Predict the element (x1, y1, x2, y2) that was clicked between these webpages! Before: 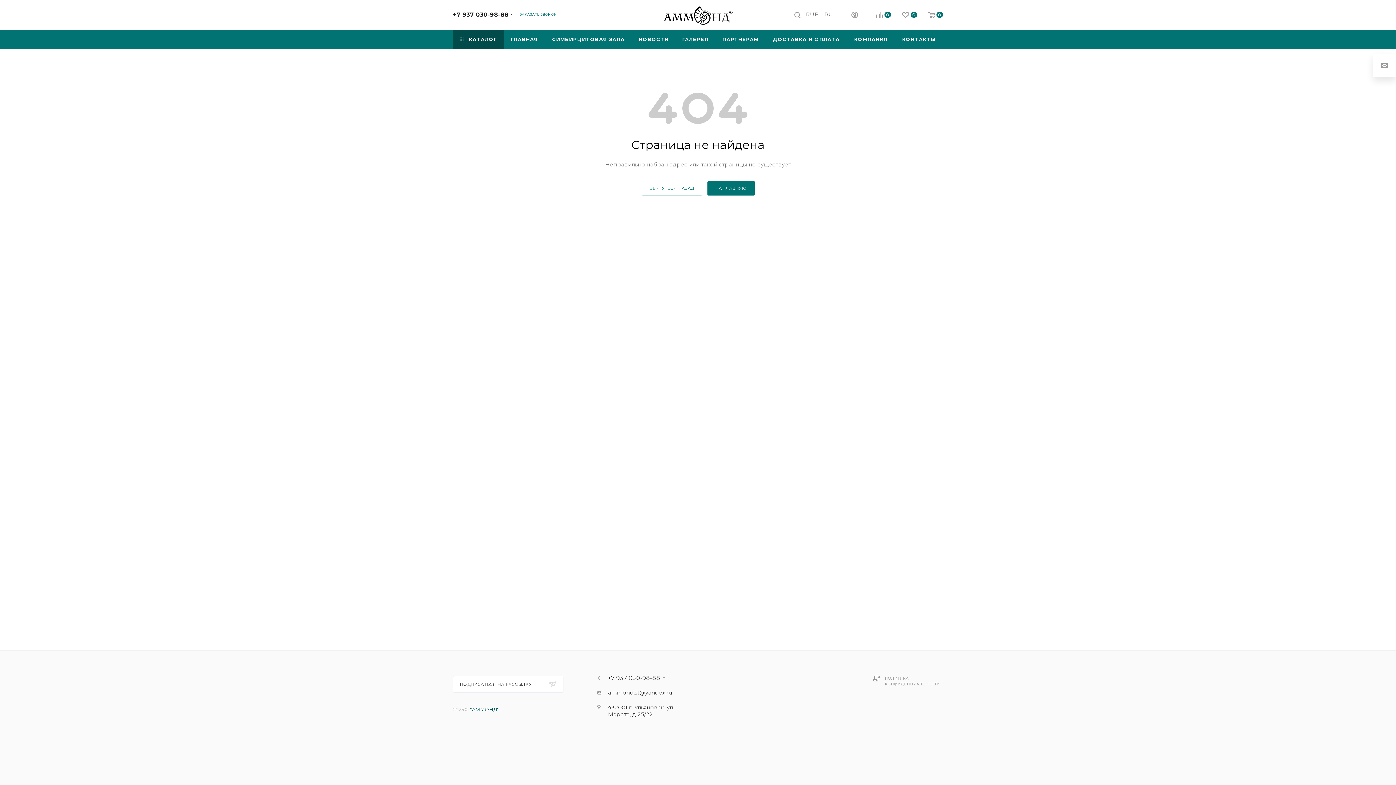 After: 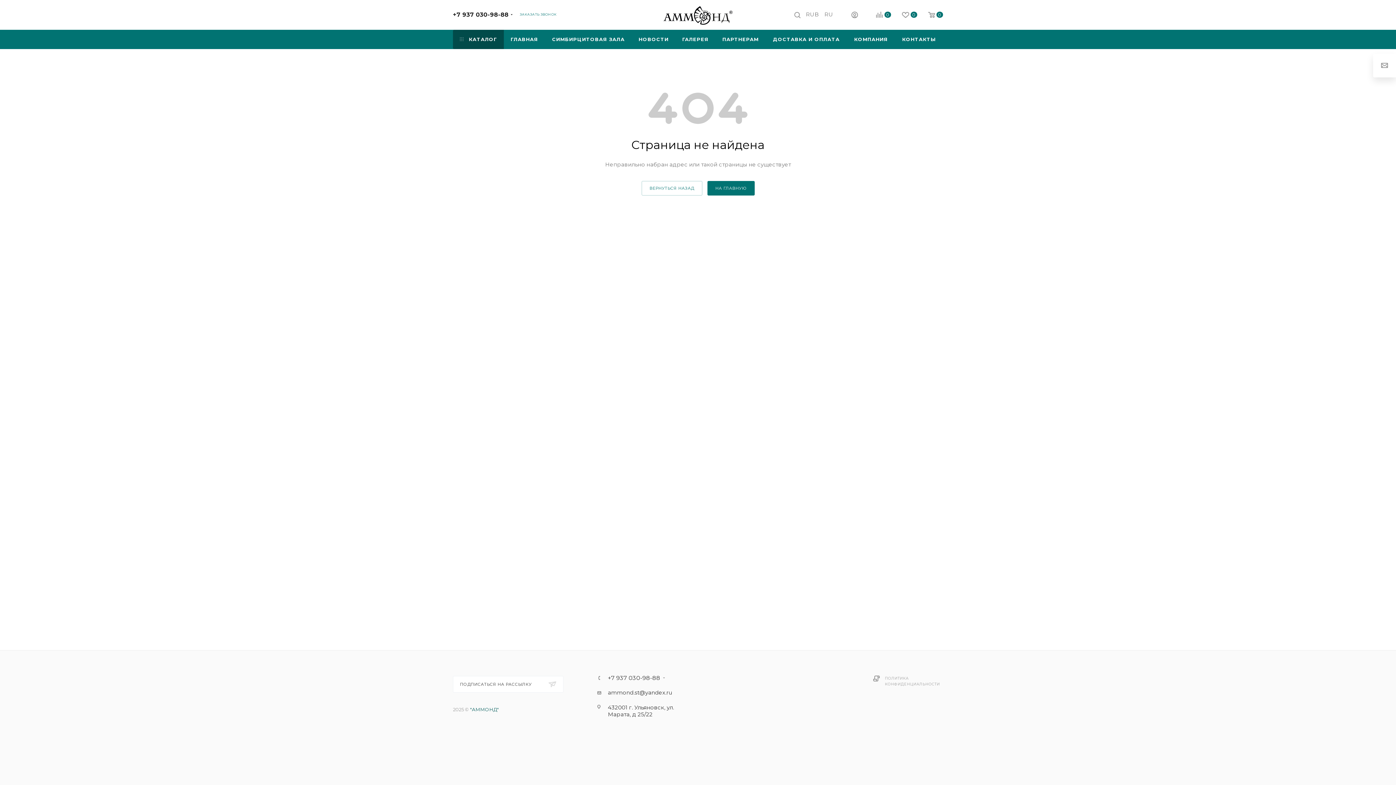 Action: bbox: (718, 676, 741, 699) label: Вконтакте